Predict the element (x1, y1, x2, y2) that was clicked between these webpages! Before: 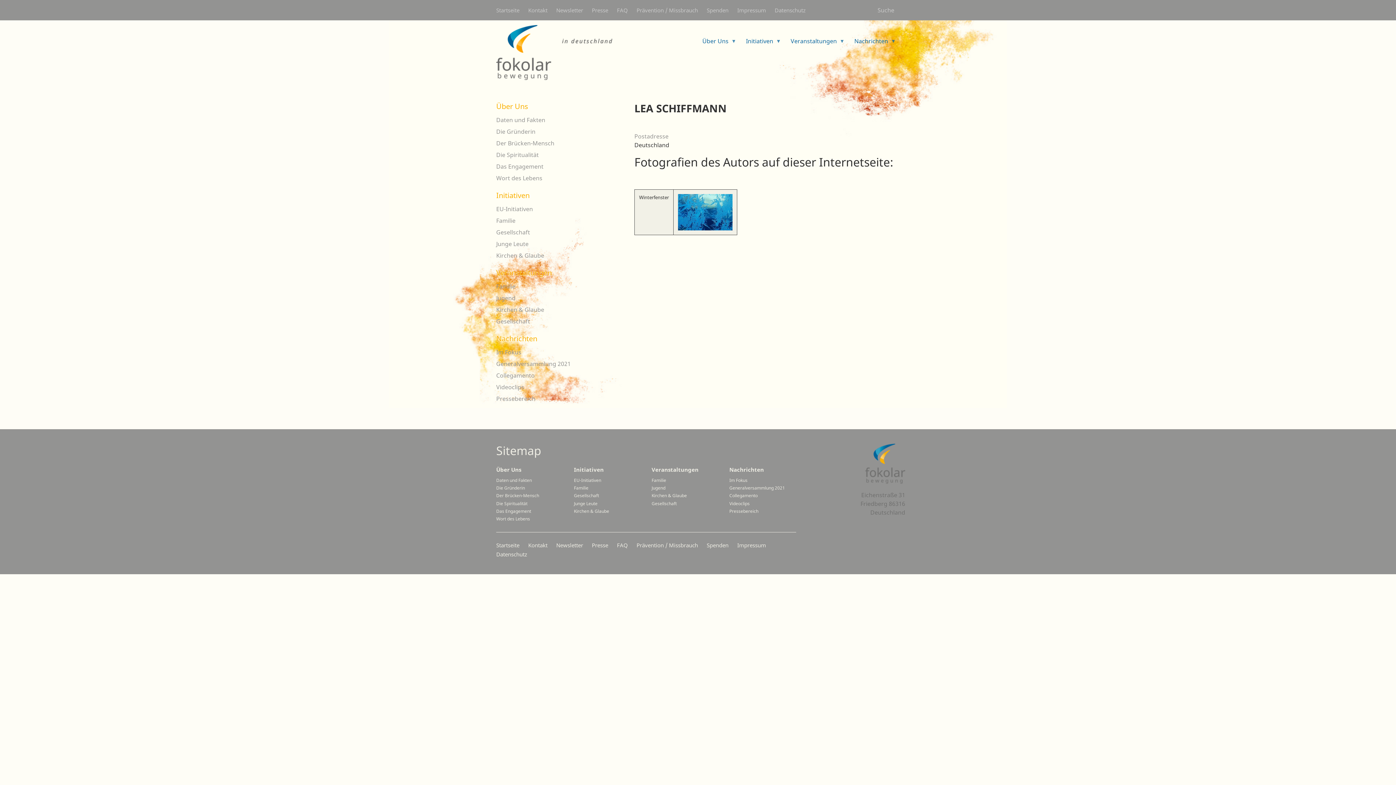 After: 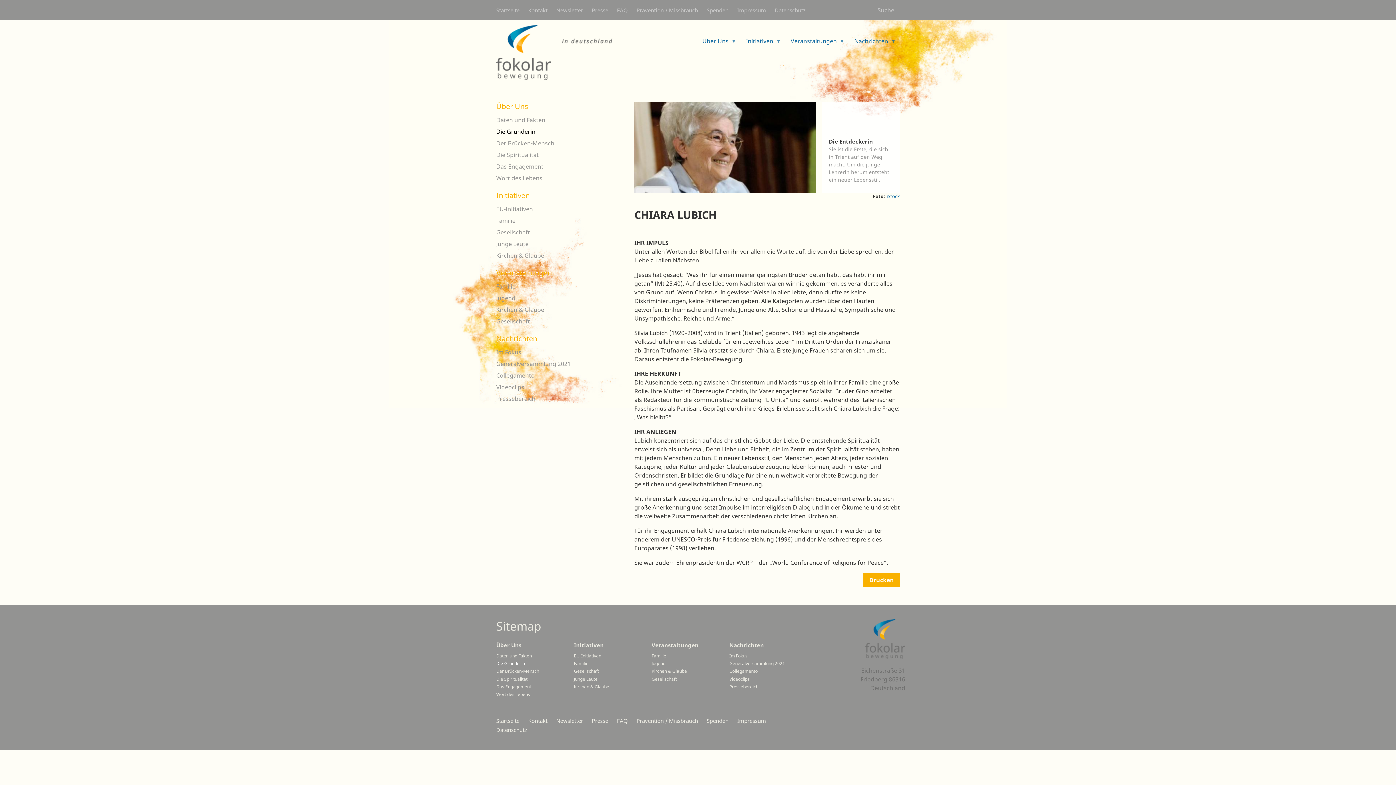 Action: bbox: (496, 485, 563, 491) label: Die Gründerin